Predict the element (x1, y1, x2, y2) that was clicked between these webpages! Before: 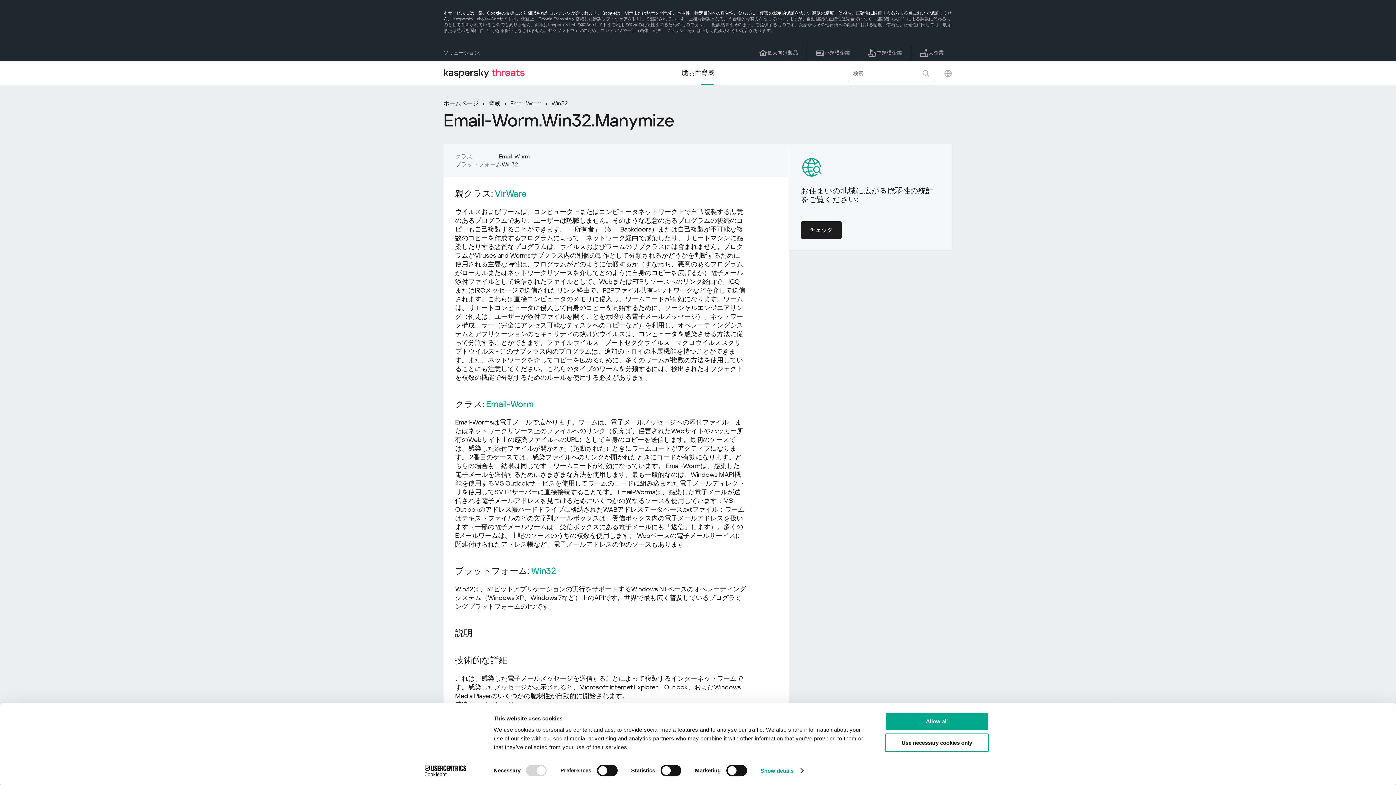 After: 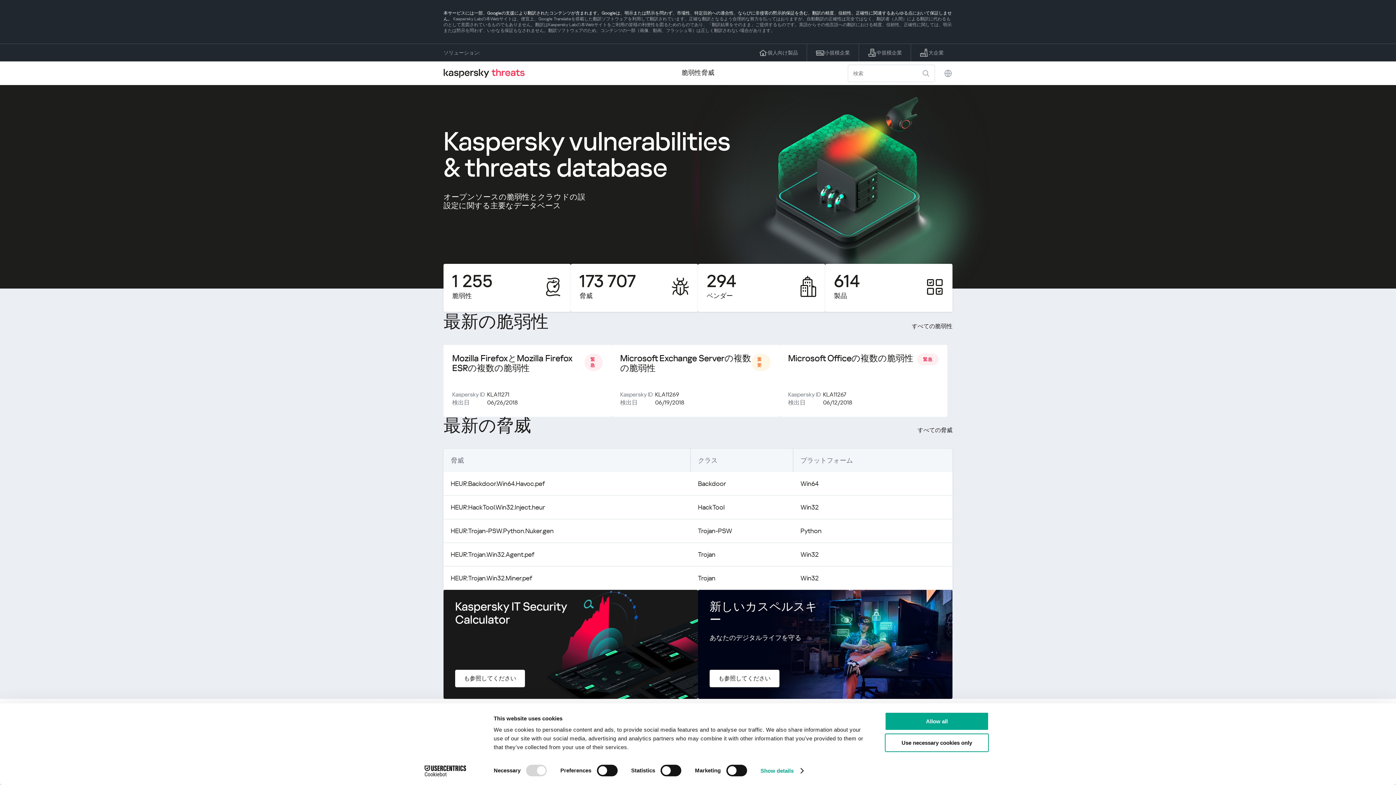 Action: bbox: (443, 68, 530, 77)